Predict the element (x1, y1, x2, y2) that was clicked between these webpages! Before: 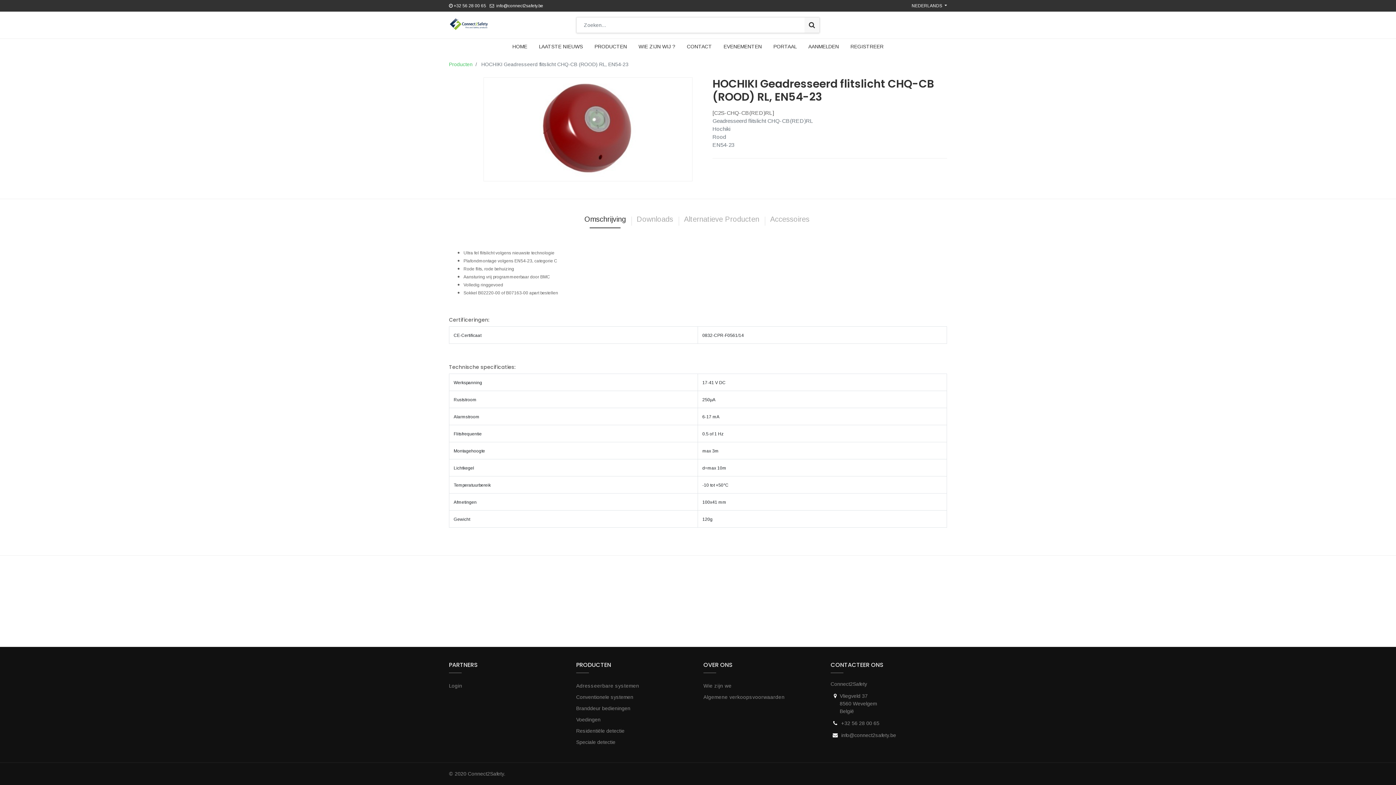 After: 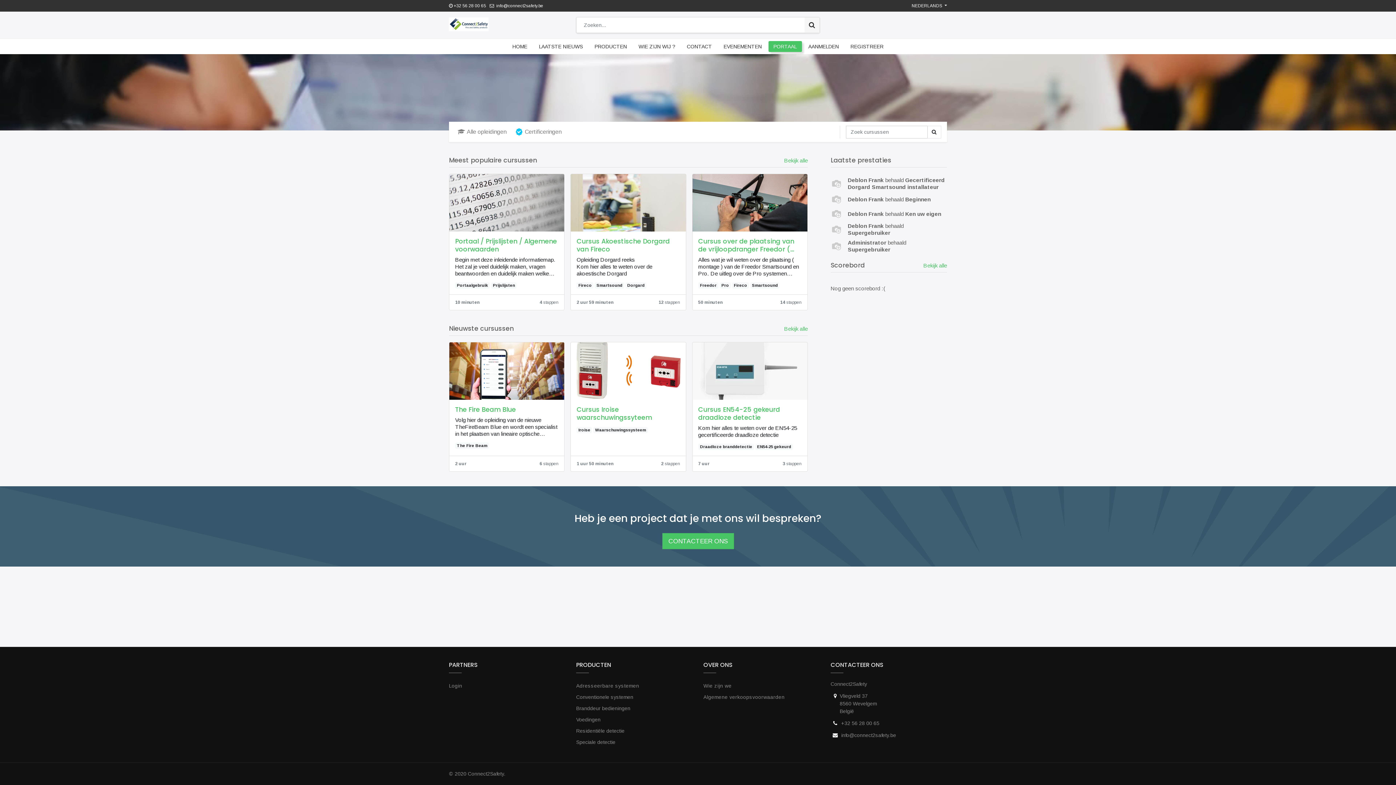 Action: label: PORTAAL bbox: (768, 41, 802, 52)